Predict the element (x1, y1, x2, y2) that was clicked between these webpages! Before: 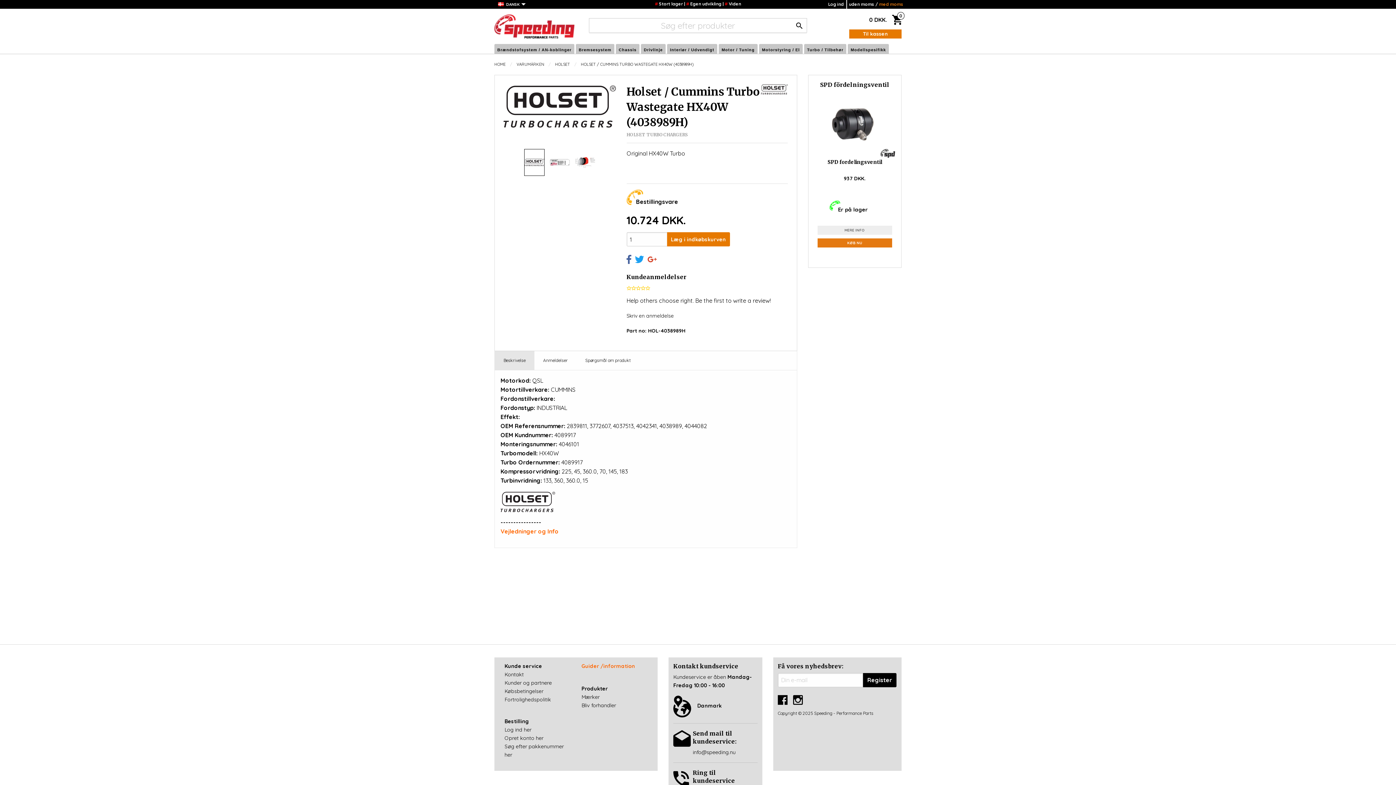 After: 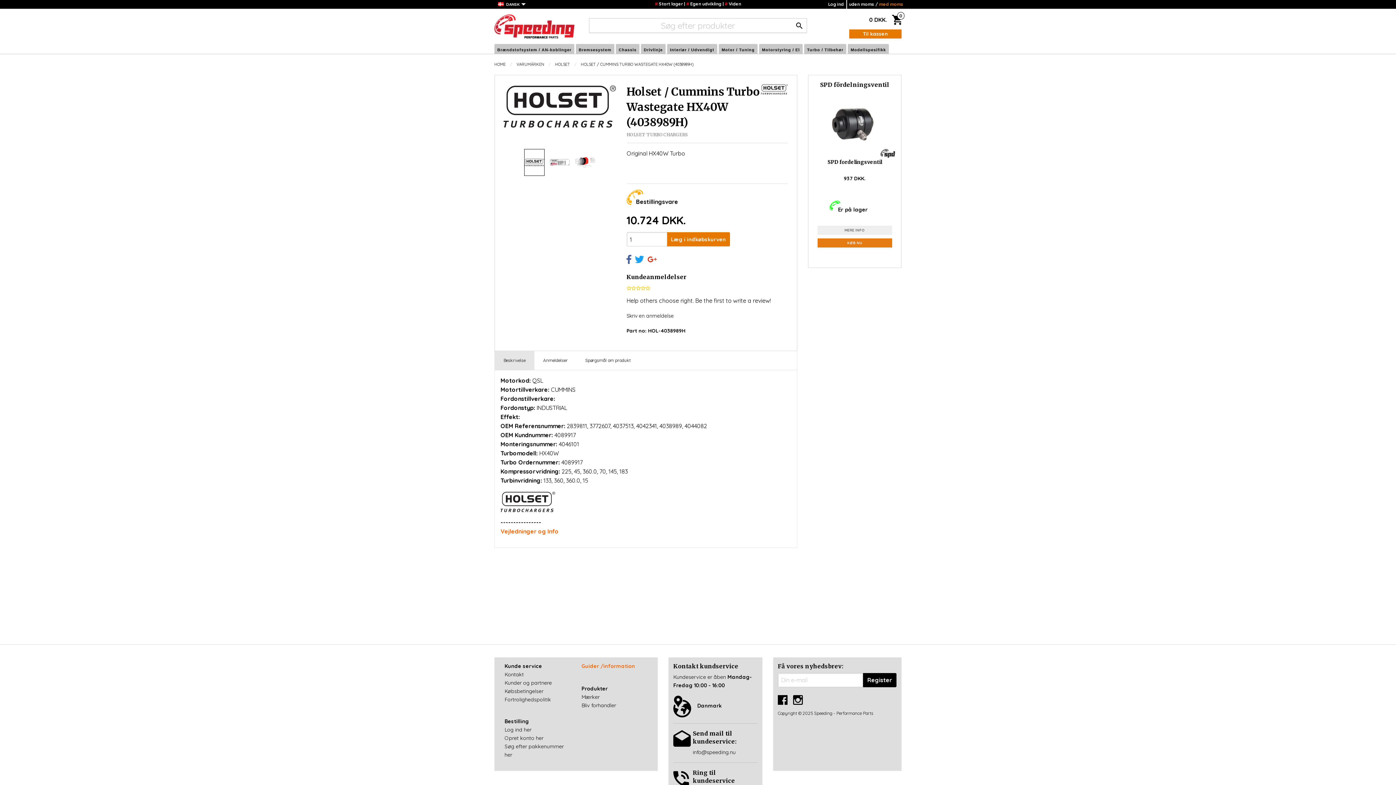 Action: bbox: (635, 257, 644, 265)